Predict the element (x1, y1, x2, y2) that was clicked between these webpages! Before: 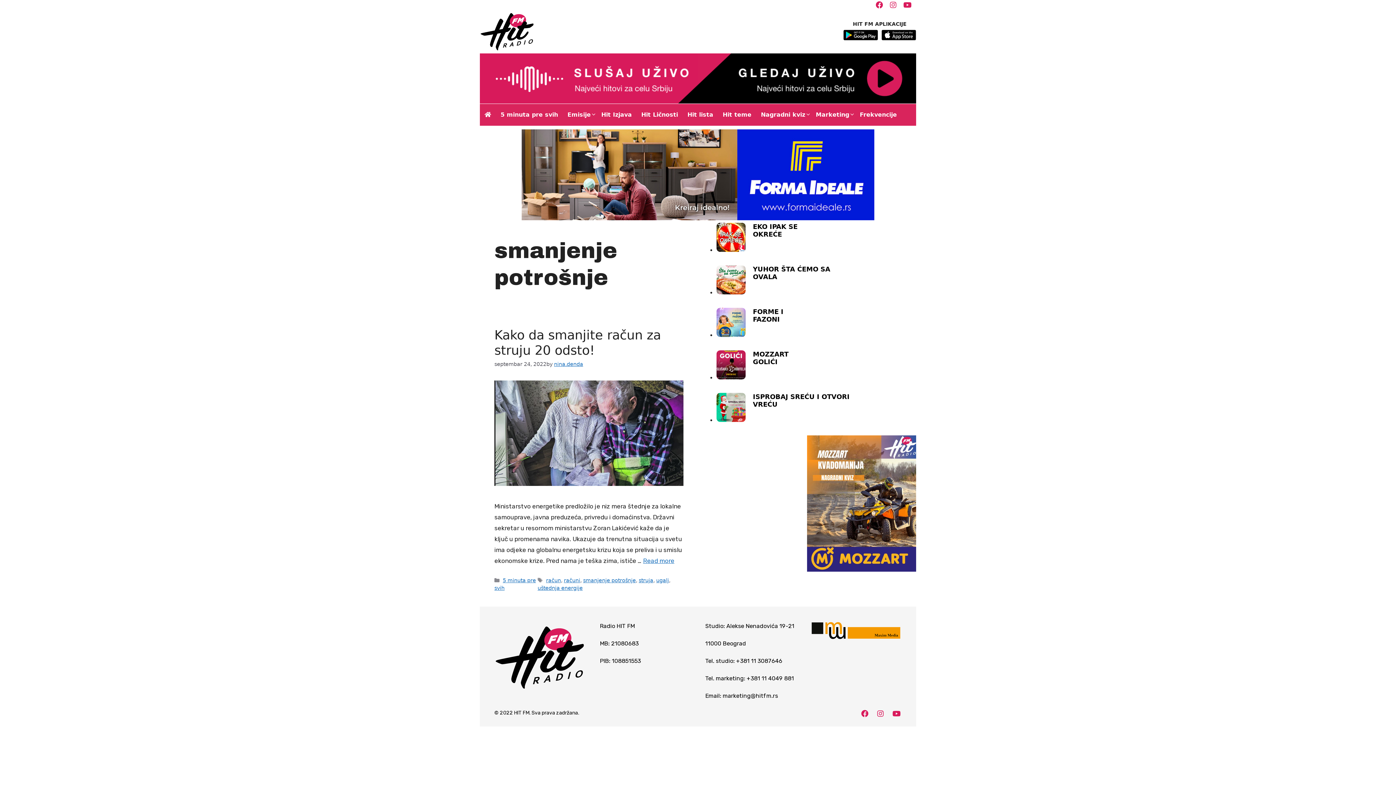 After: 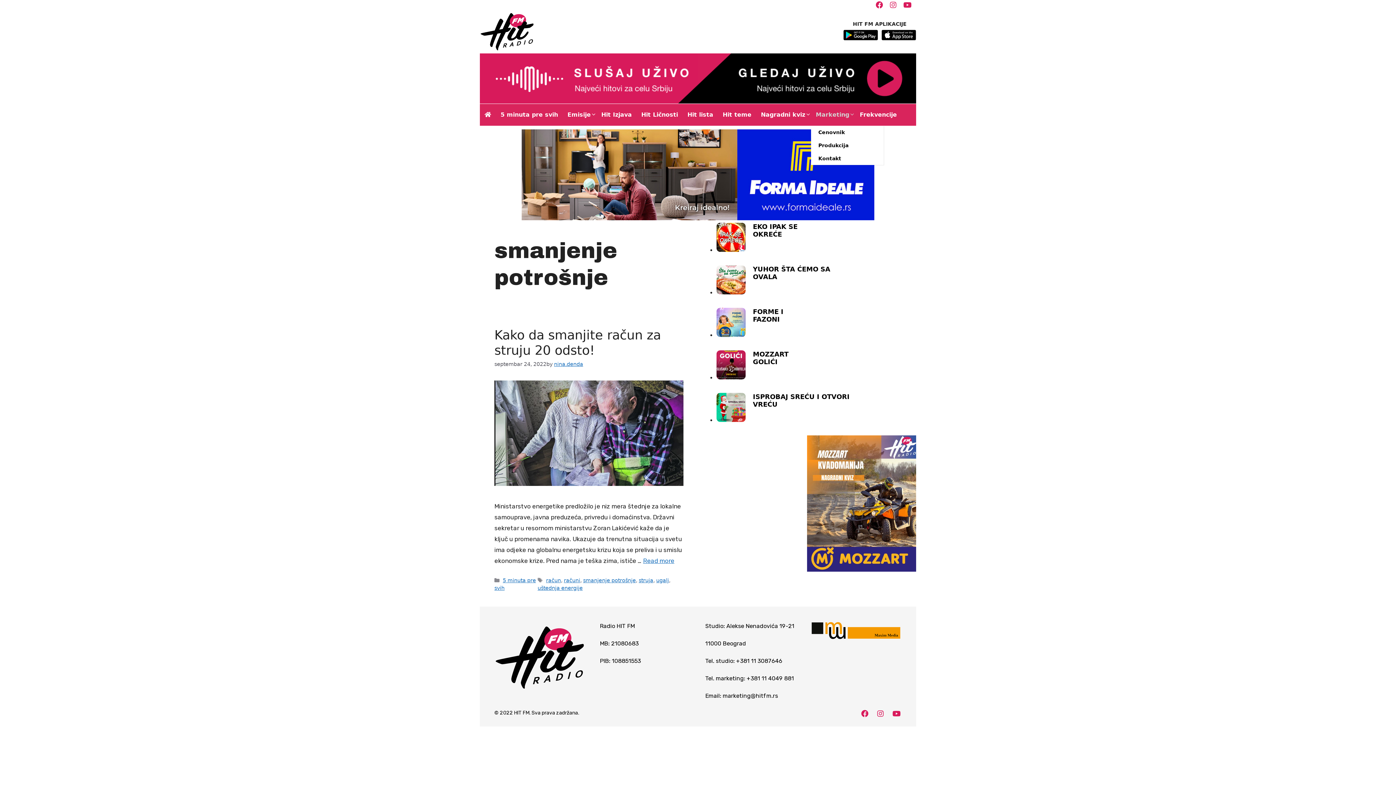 Action: label: Marketing bbox: (811, 104, 855, 125)